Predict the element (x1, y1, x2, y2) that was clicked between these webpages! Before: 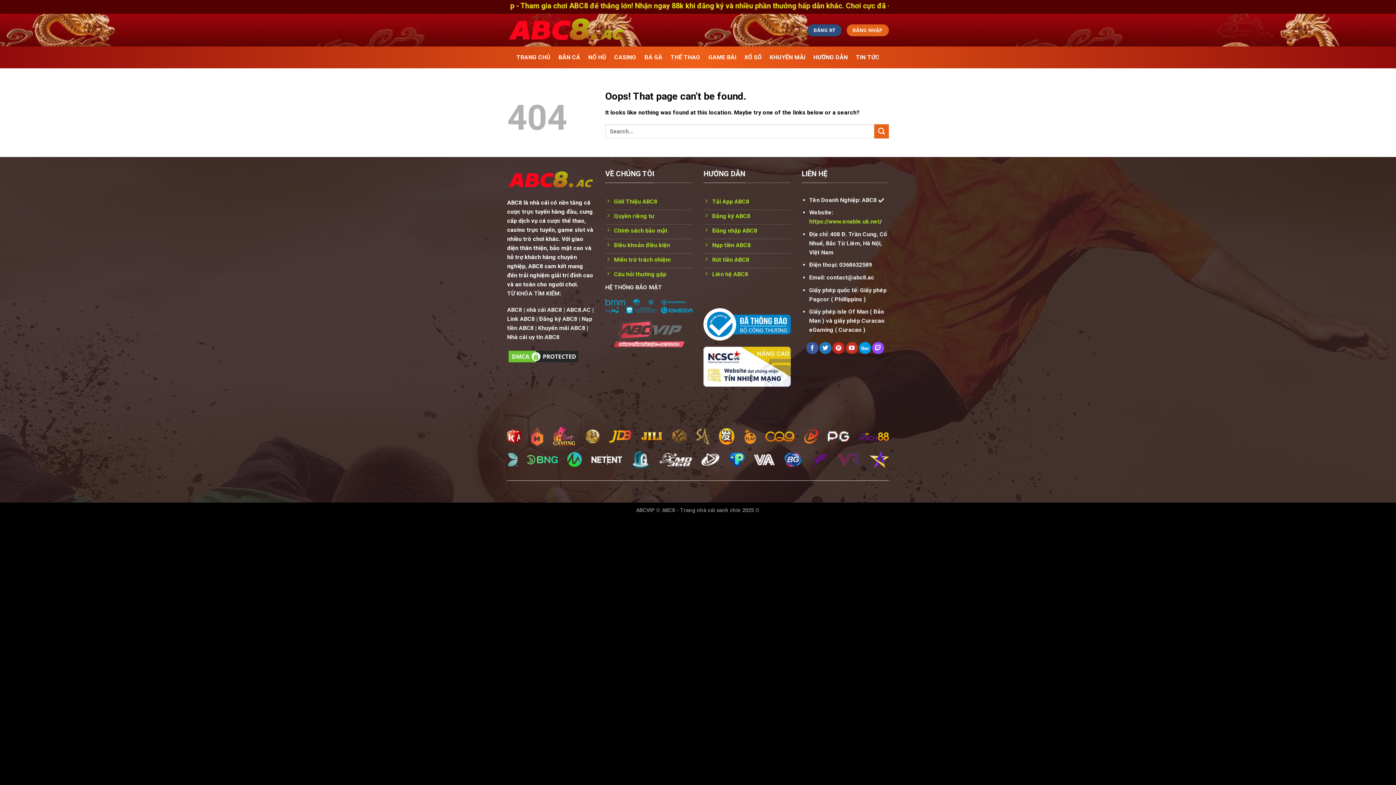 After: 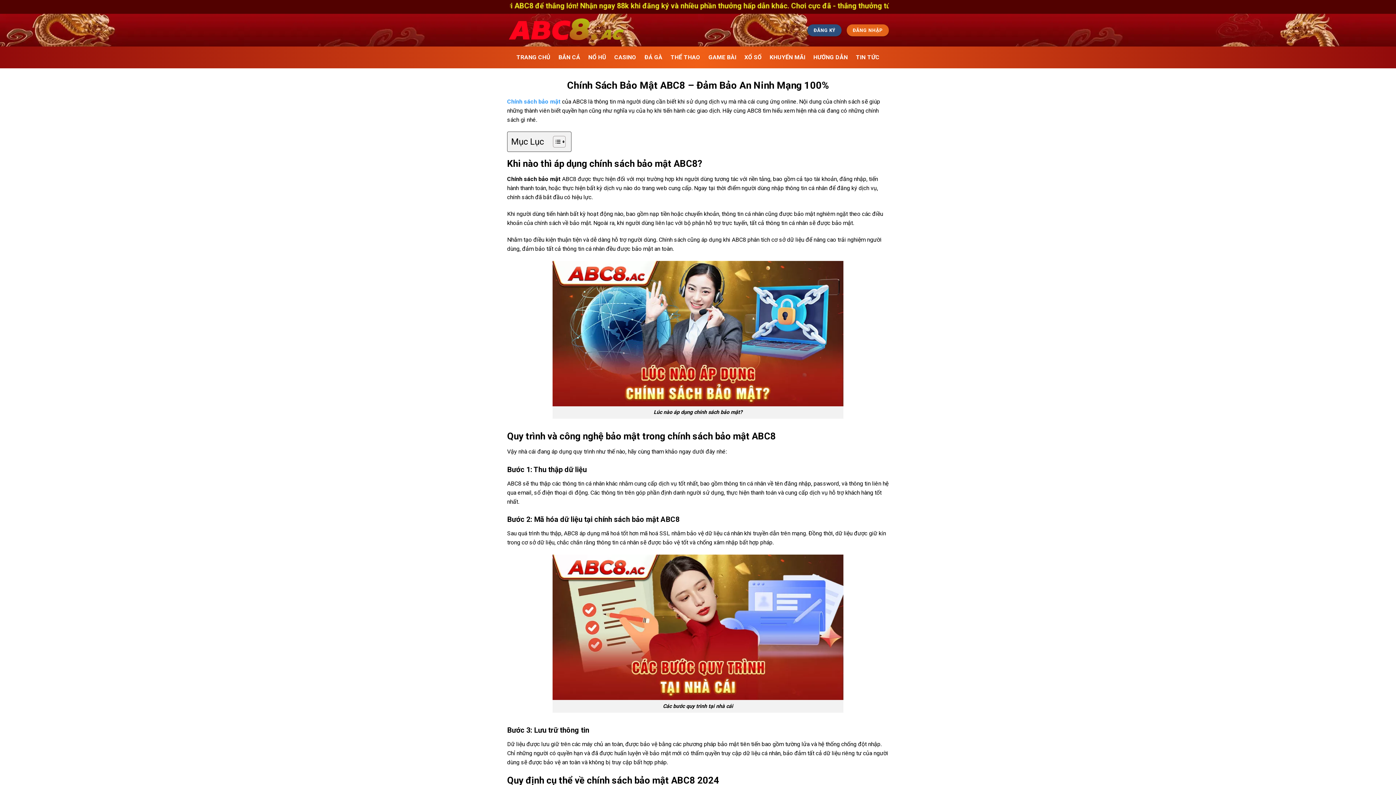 Action: bbox: (605, 224, 692, 239) label: Chính sách bảo mật